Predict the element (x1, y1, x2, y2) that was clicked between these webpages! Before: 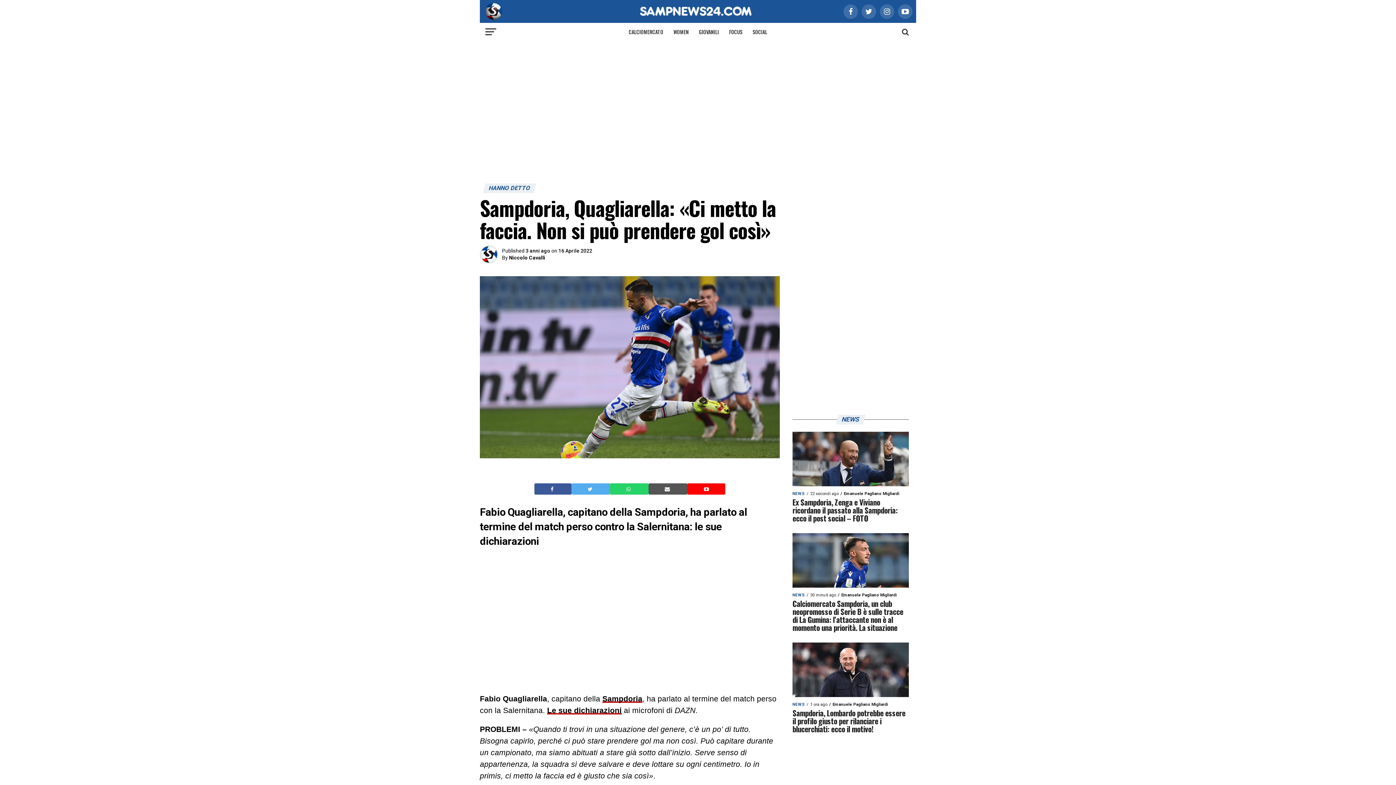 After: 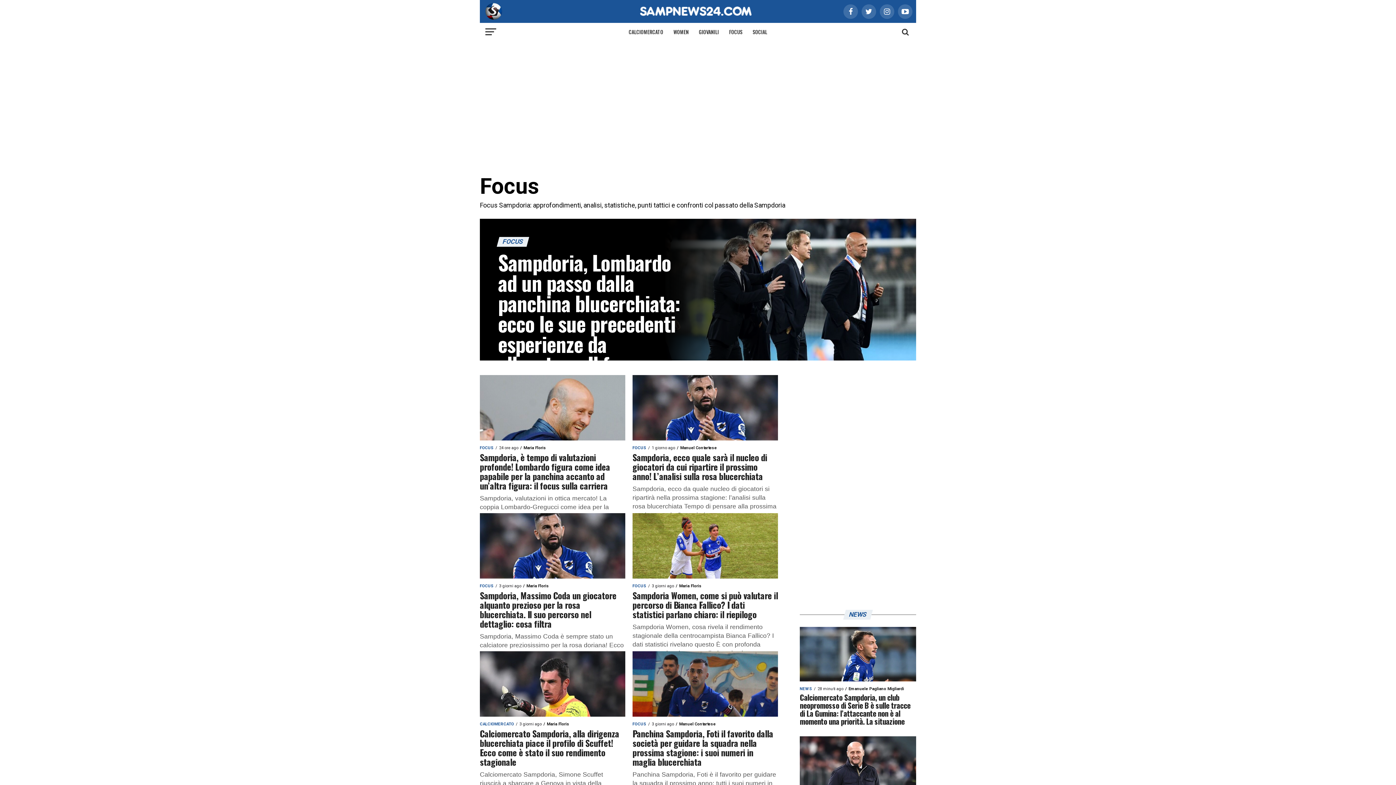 Action: label: FOCUS bbox: (724, 22, 747, 41)